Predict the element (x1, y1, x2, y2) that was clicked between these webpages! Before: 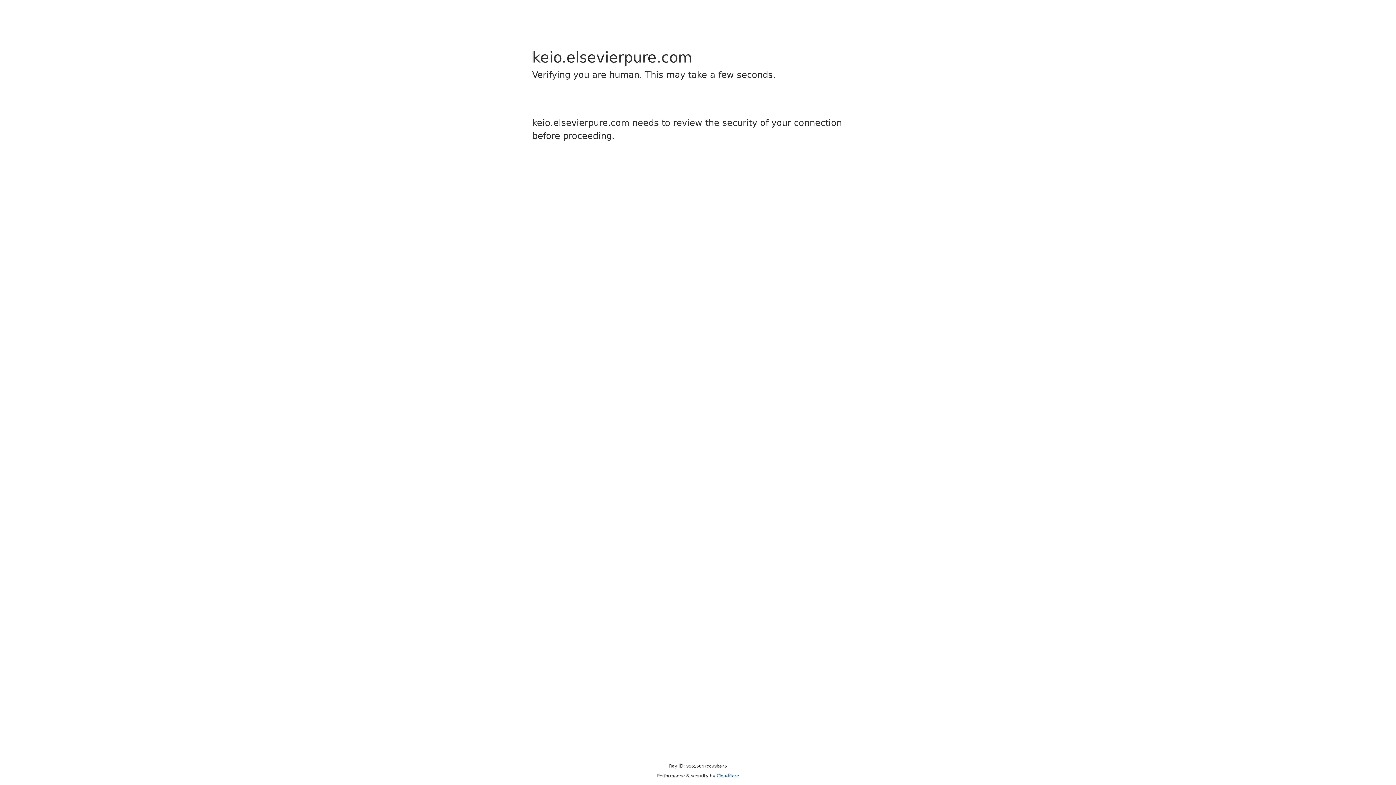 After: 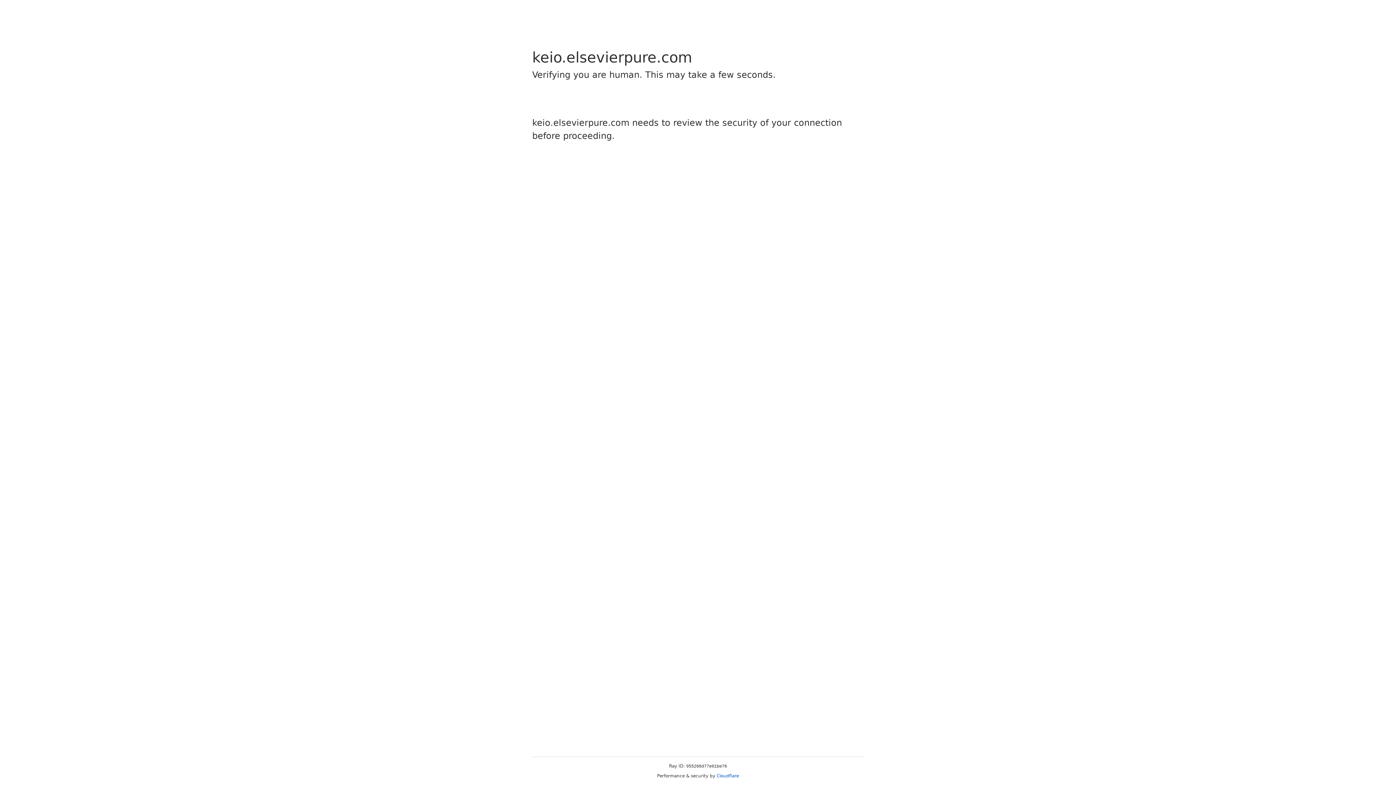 Action: bbox: (716, 773, 739, 778) label: Cloudflare